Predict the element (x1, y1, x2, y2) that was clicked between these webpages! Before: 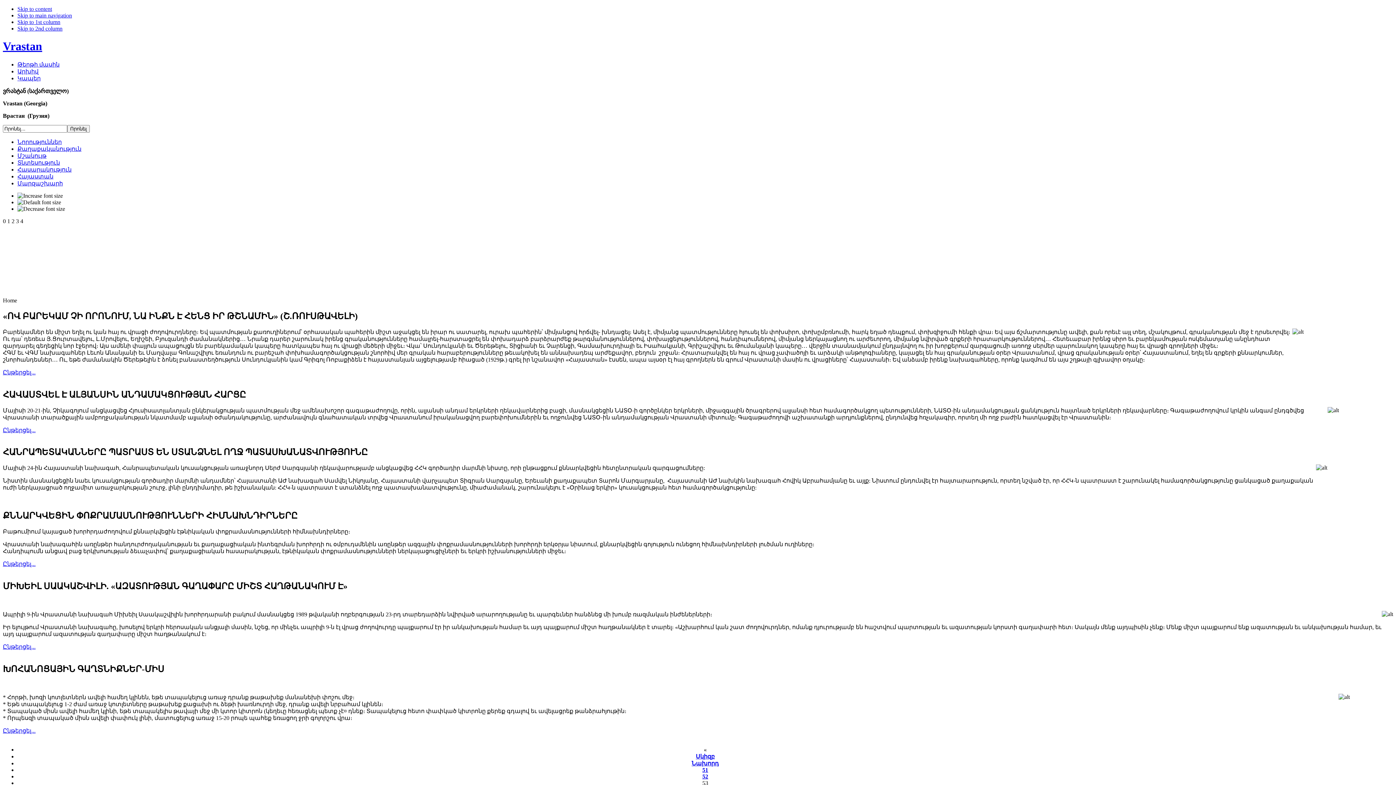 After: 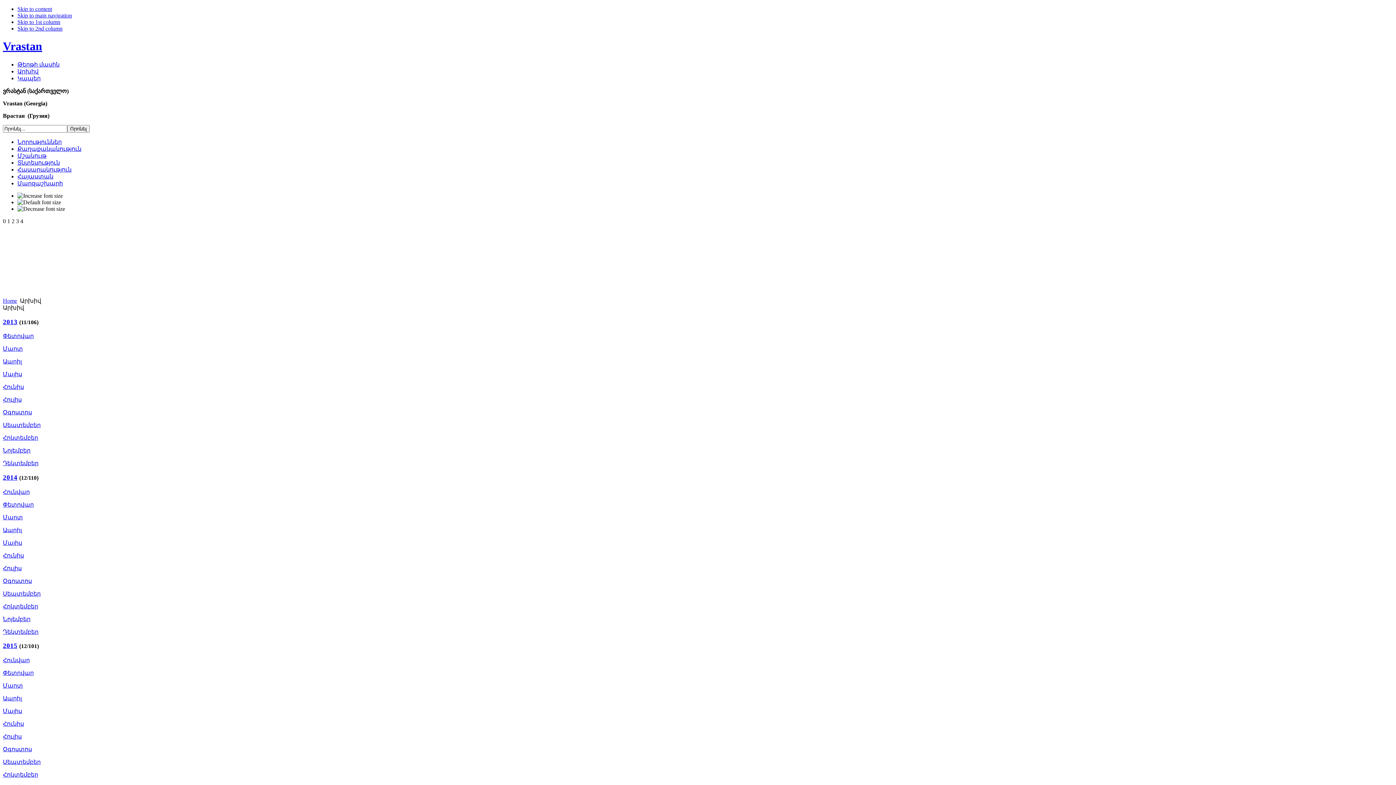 Action: bbox: (17, 68, 38, 74) label: Արխիվ